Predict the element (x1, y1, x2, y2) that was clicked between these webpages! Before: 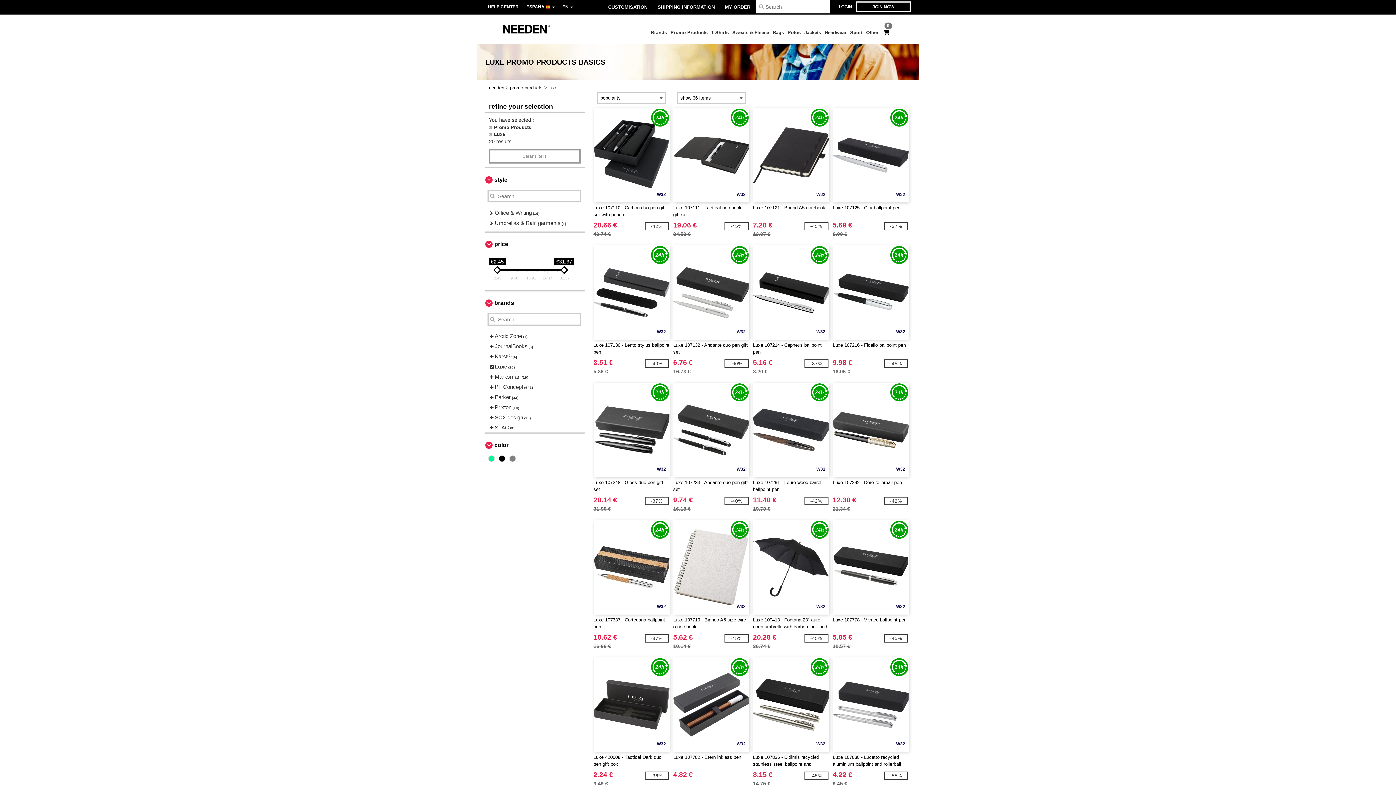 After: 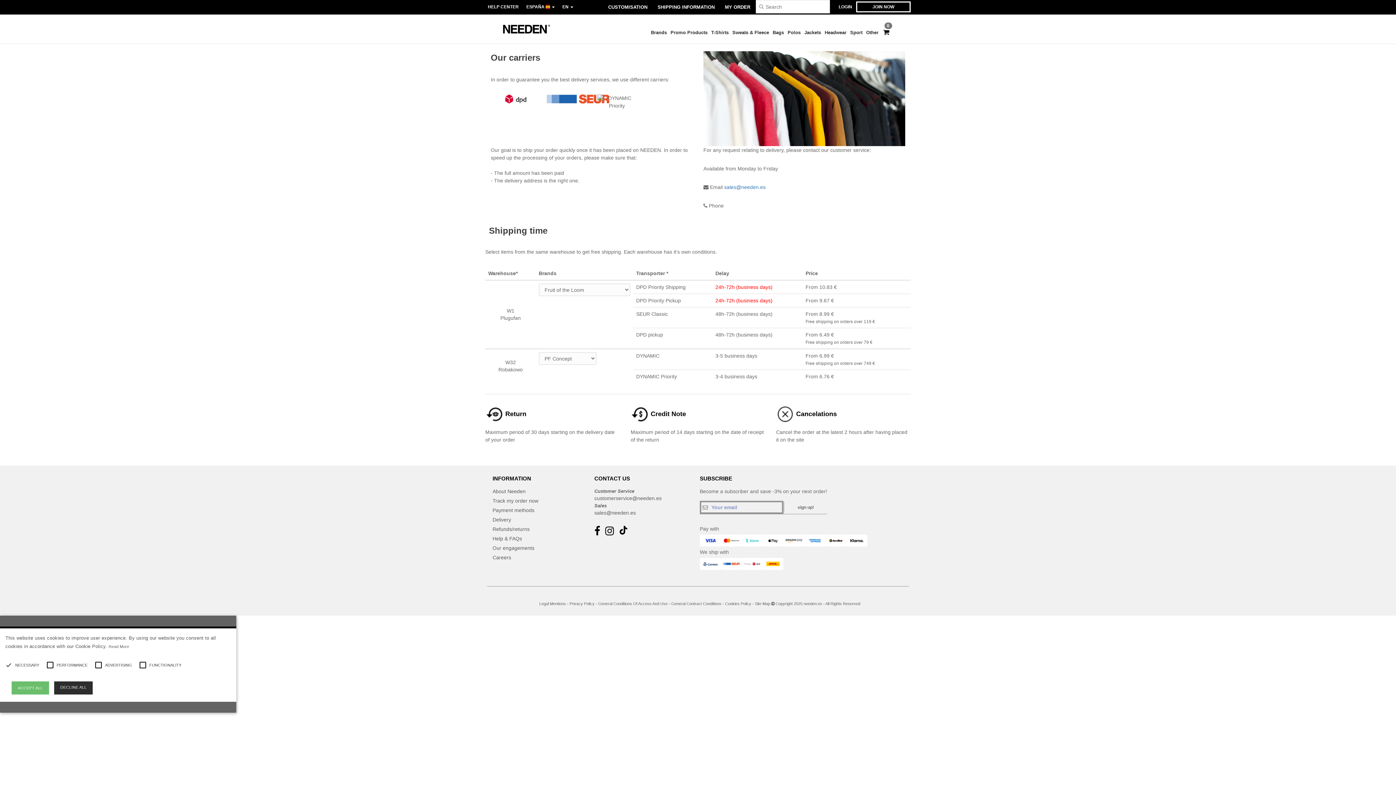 Action: bbox: (653, 0, 719, 14) label: SHIPPING INFORMATION